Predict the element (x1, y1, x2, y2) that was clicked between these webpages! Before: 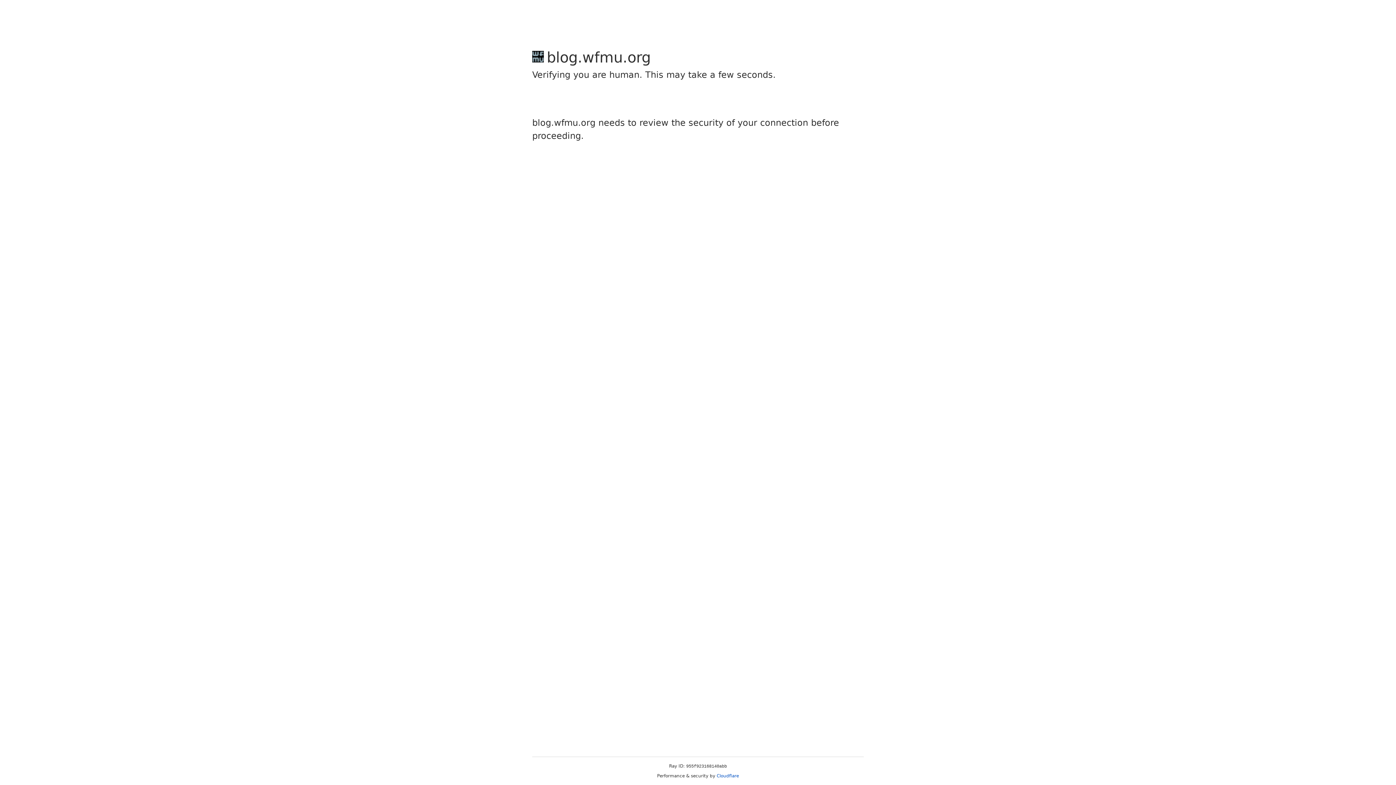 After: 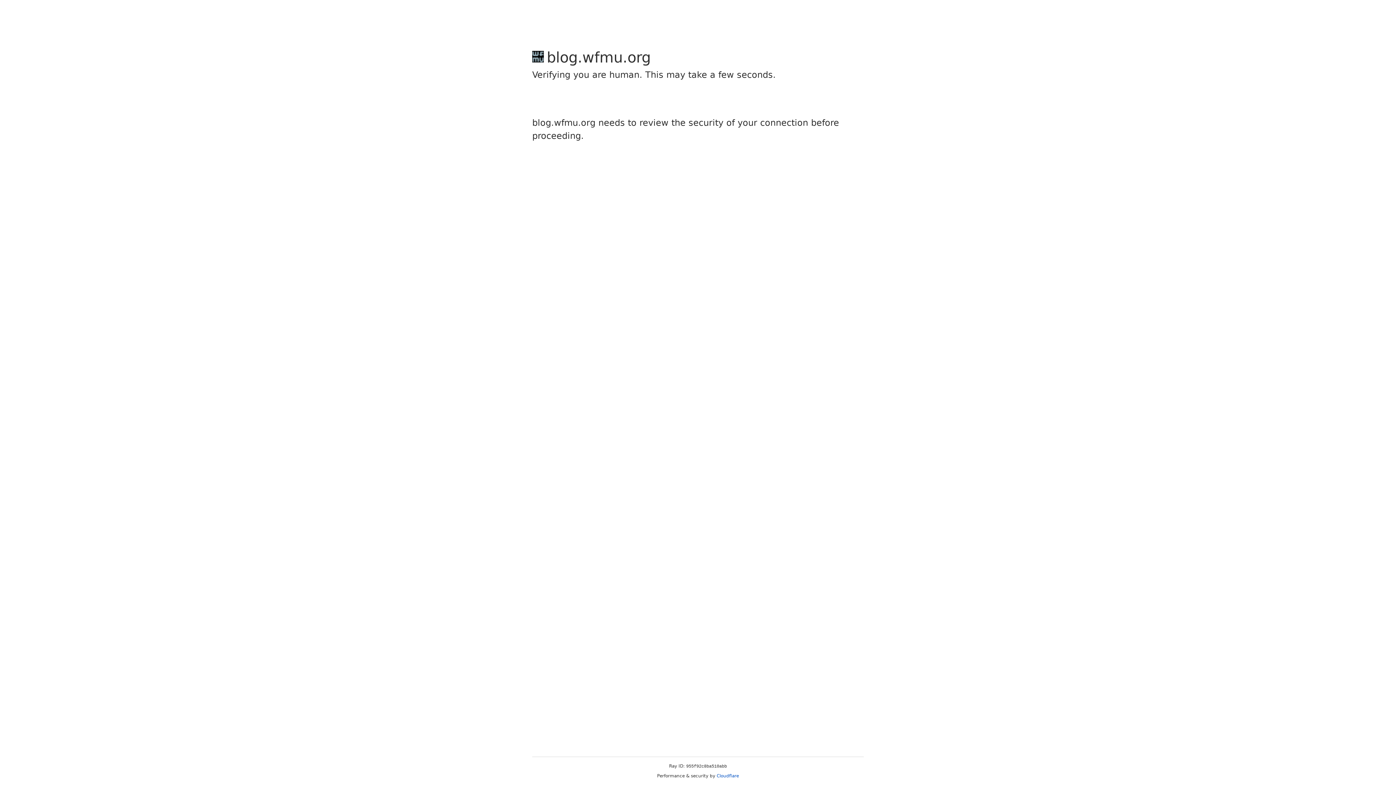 Action: label: Cloudflare bbox: (716, 773, 739, 778)